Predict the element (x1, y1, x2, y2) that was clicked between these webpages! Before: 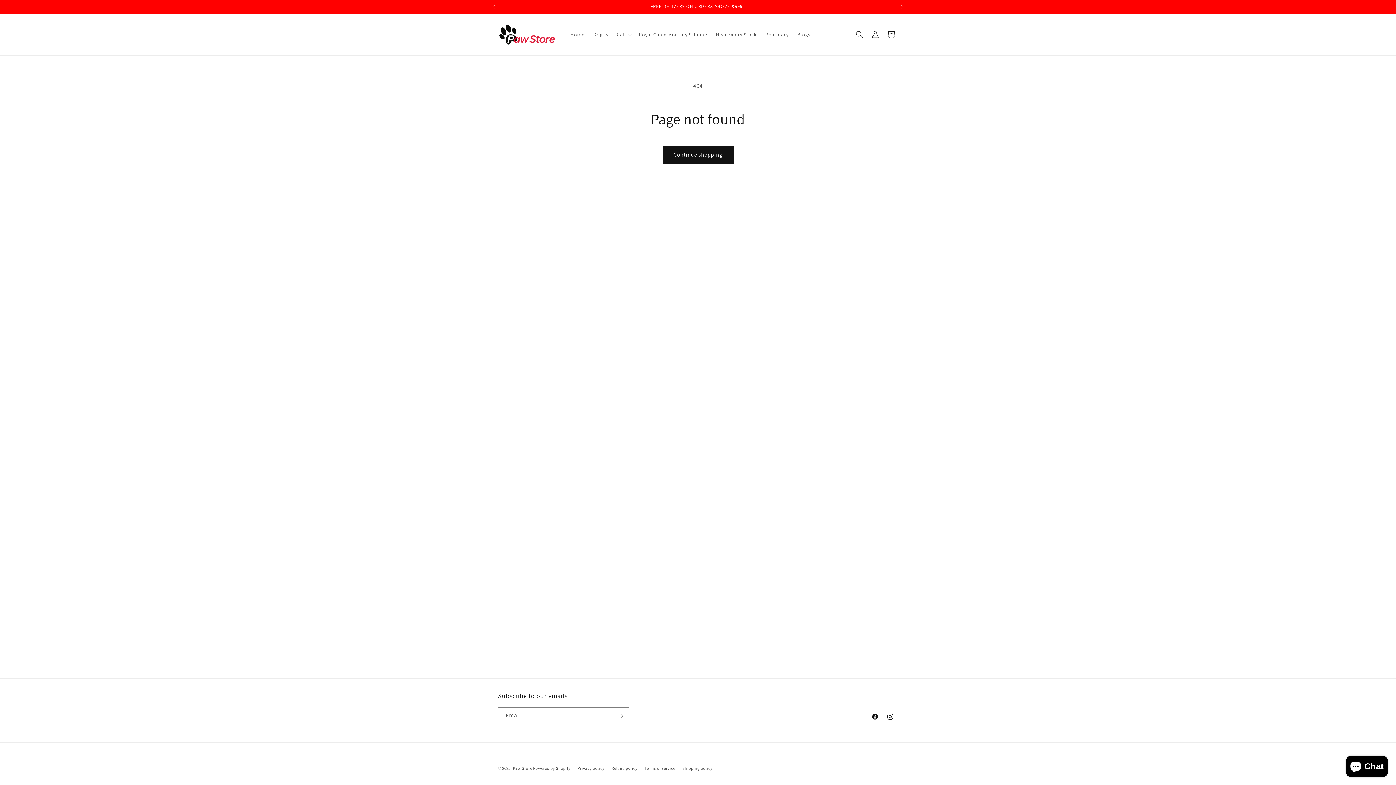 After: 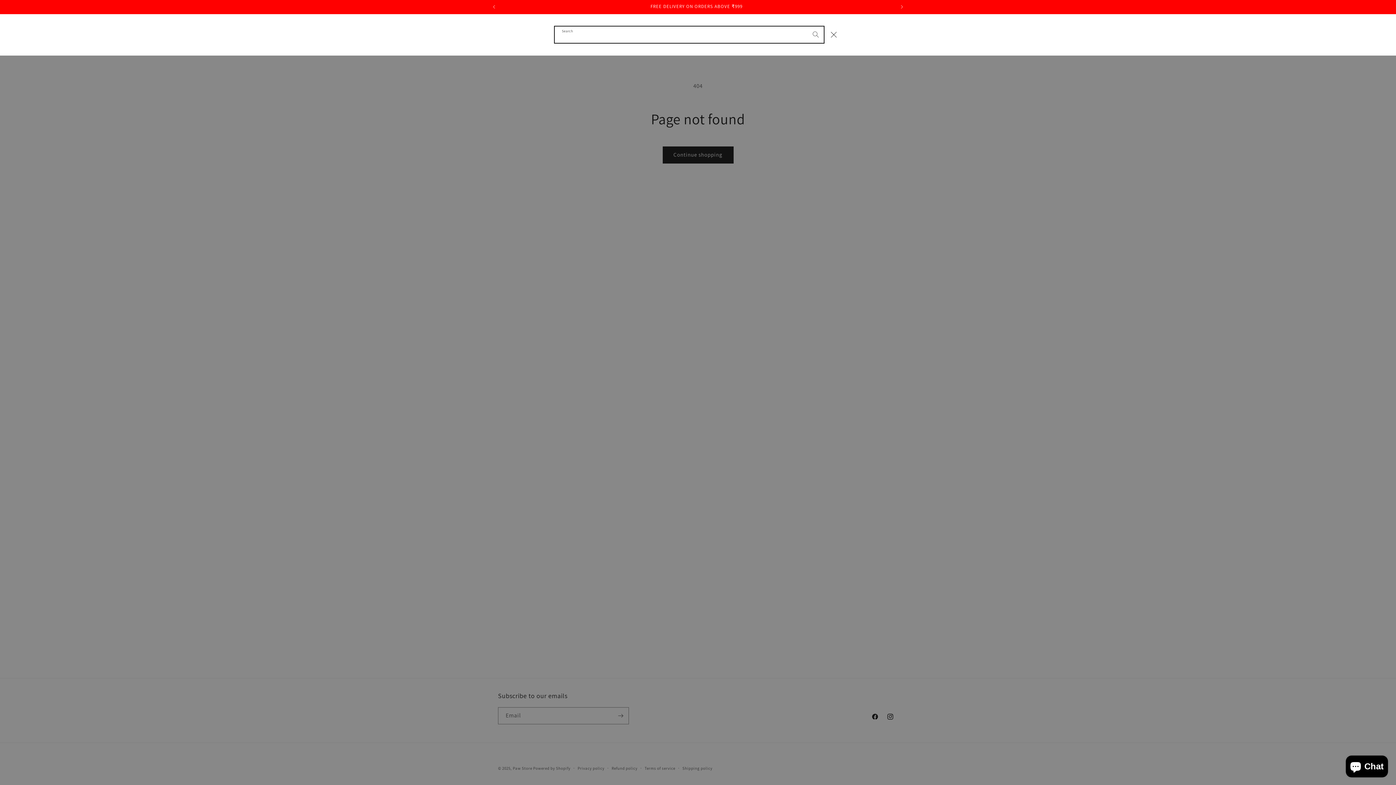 Action: label: Search bbox: (851, 26, 867, 42)